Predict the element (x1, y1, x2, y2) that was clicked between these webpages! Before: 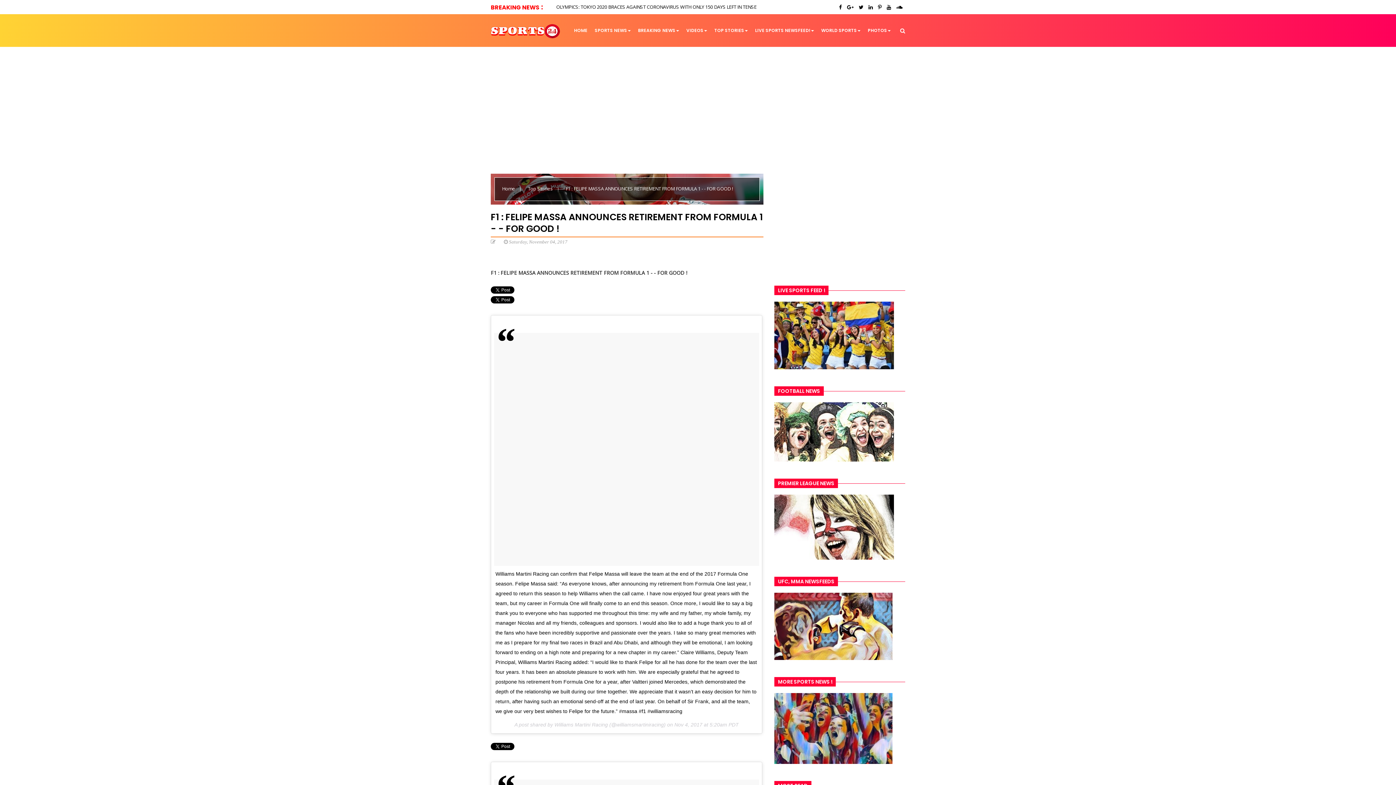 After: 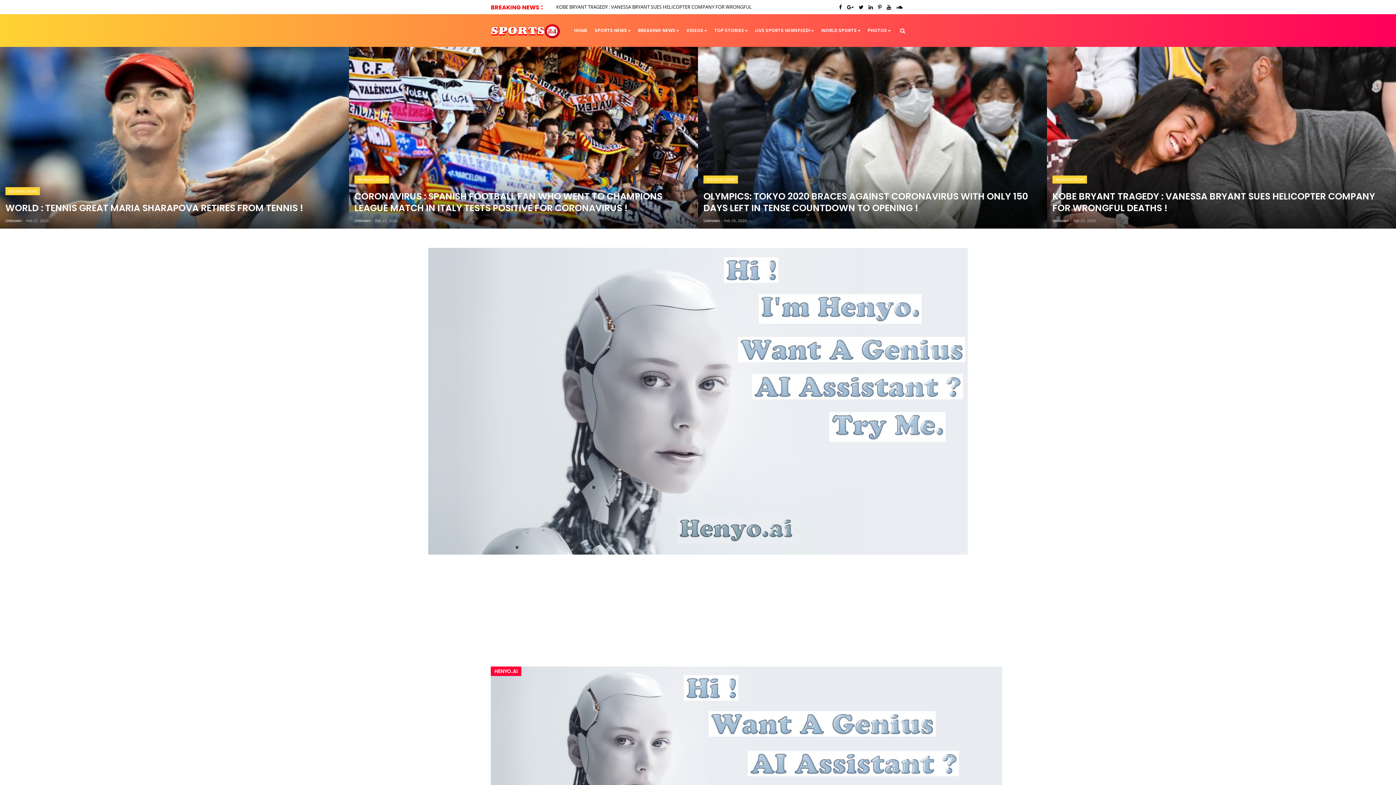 Action: bbox: (490, 31, 560, 40)